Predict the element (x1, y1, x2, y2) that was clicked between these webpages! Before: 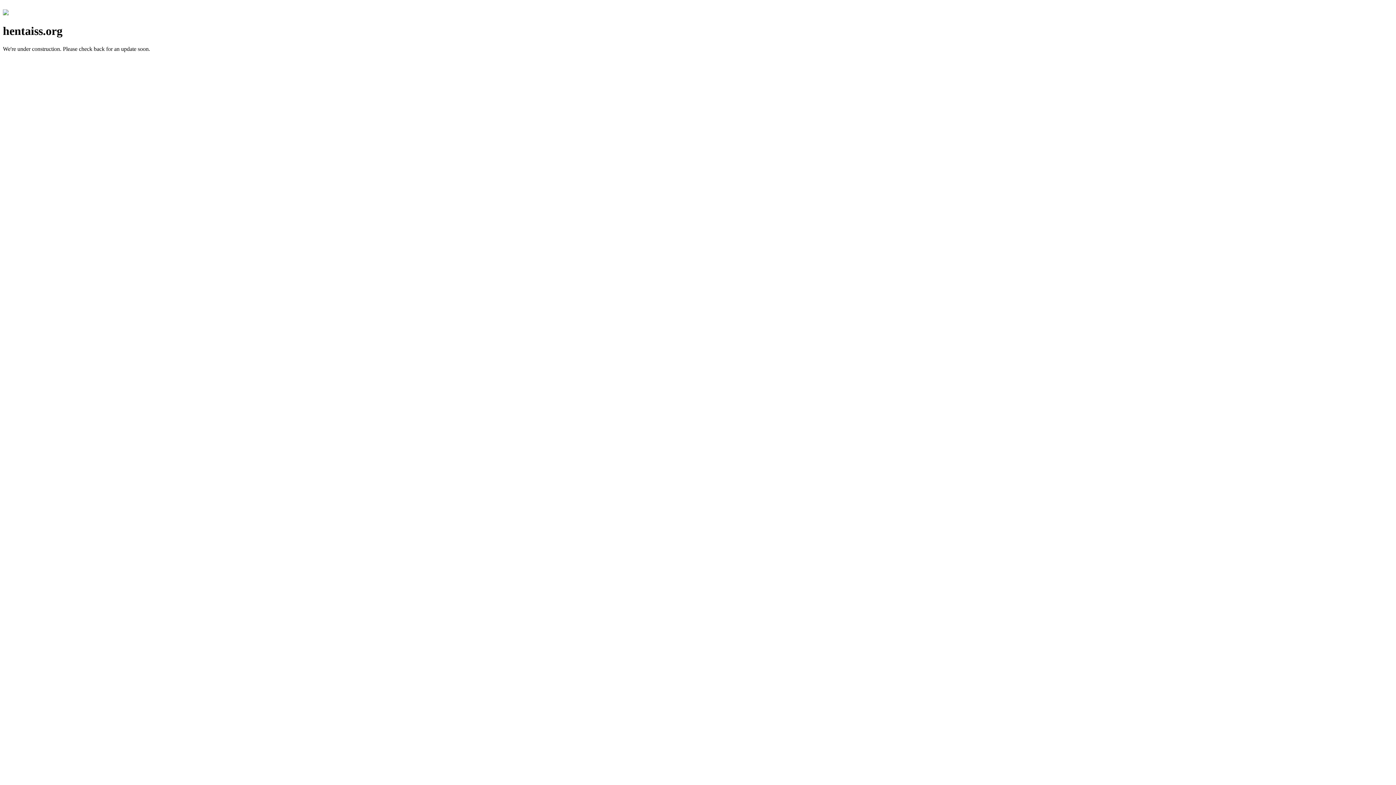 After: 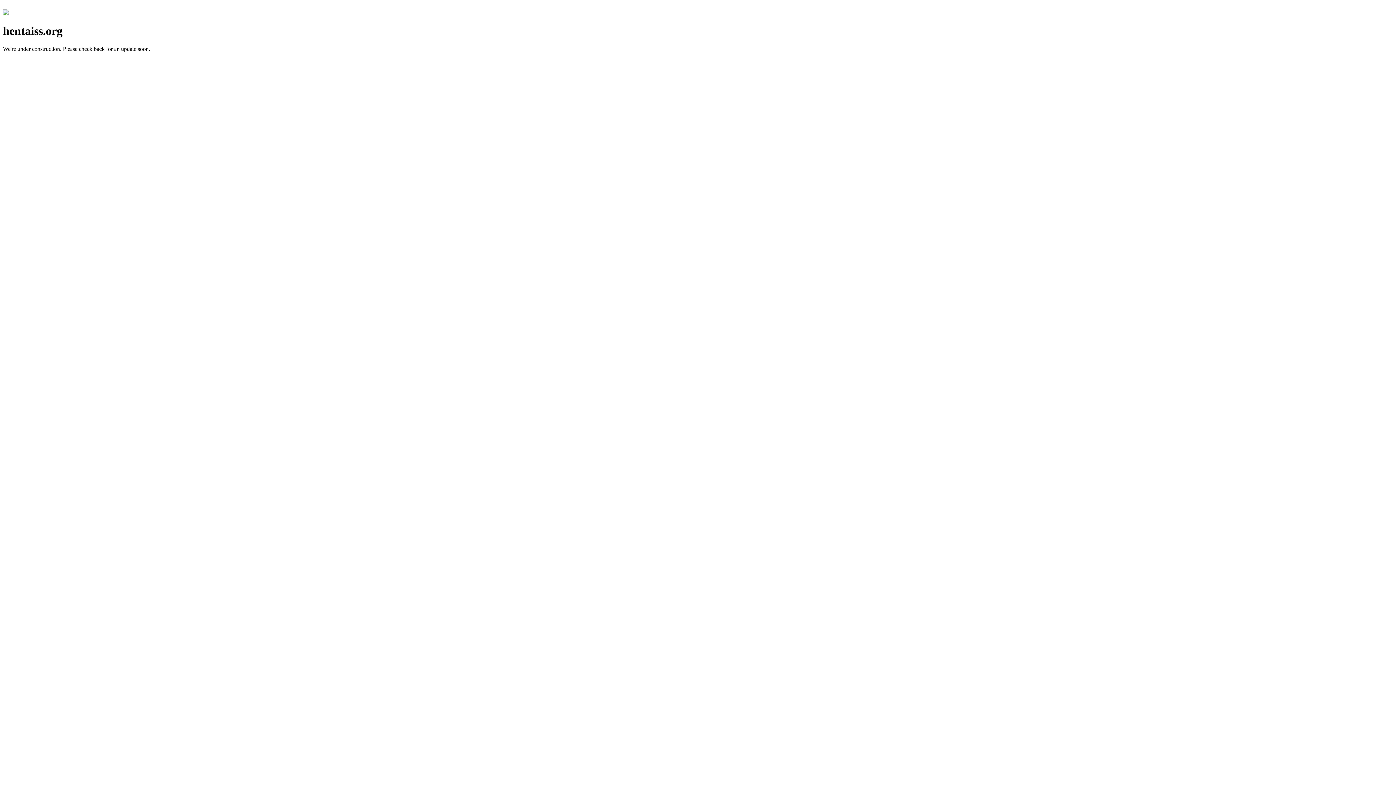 Action: bbox: (2, 10, 8, 16)